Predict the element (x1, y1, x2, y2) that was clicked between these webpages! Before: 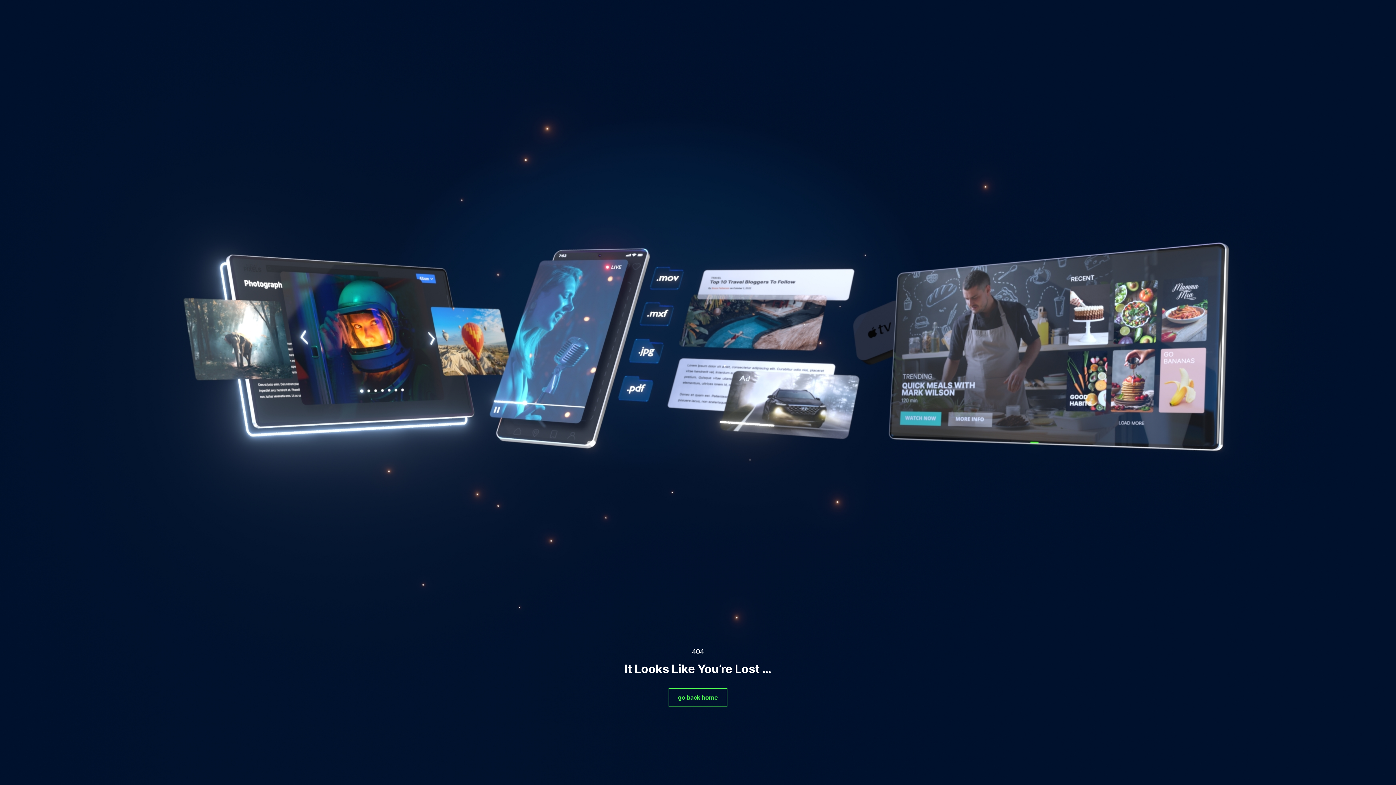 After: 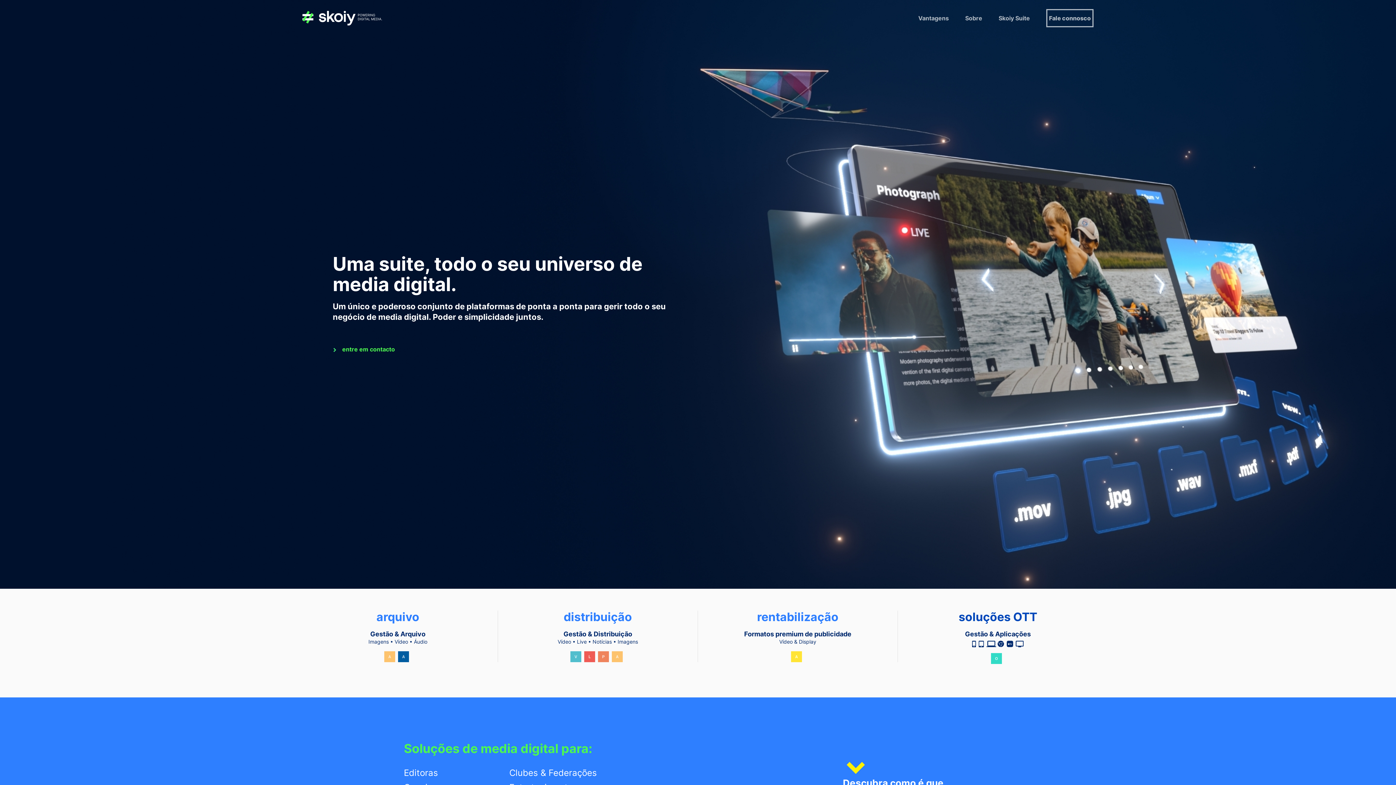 Action: label: go back home bbox: (668, 688, 727, 706)